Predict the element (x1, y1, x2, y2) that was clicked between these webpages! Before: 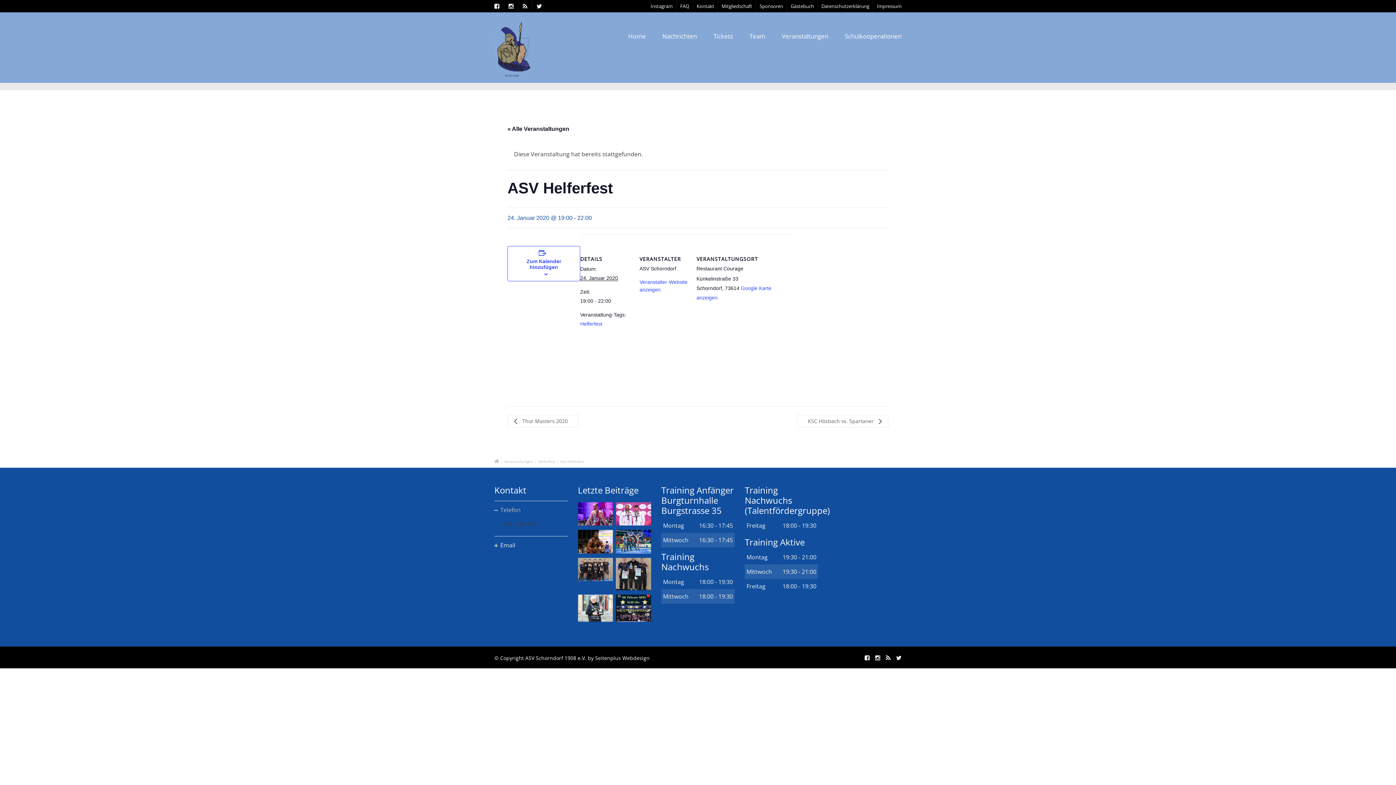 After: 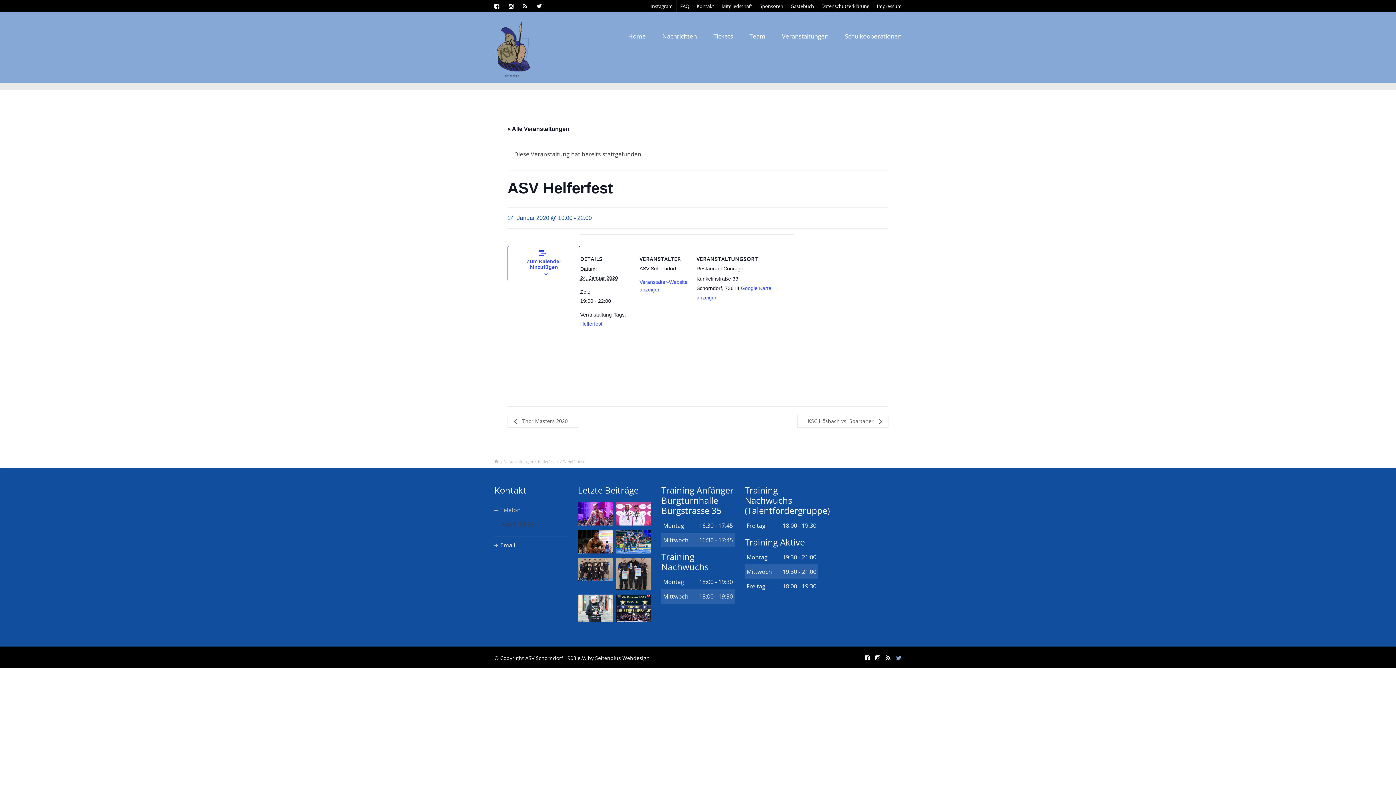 Action: bbox: (896, 654, 901, 661)